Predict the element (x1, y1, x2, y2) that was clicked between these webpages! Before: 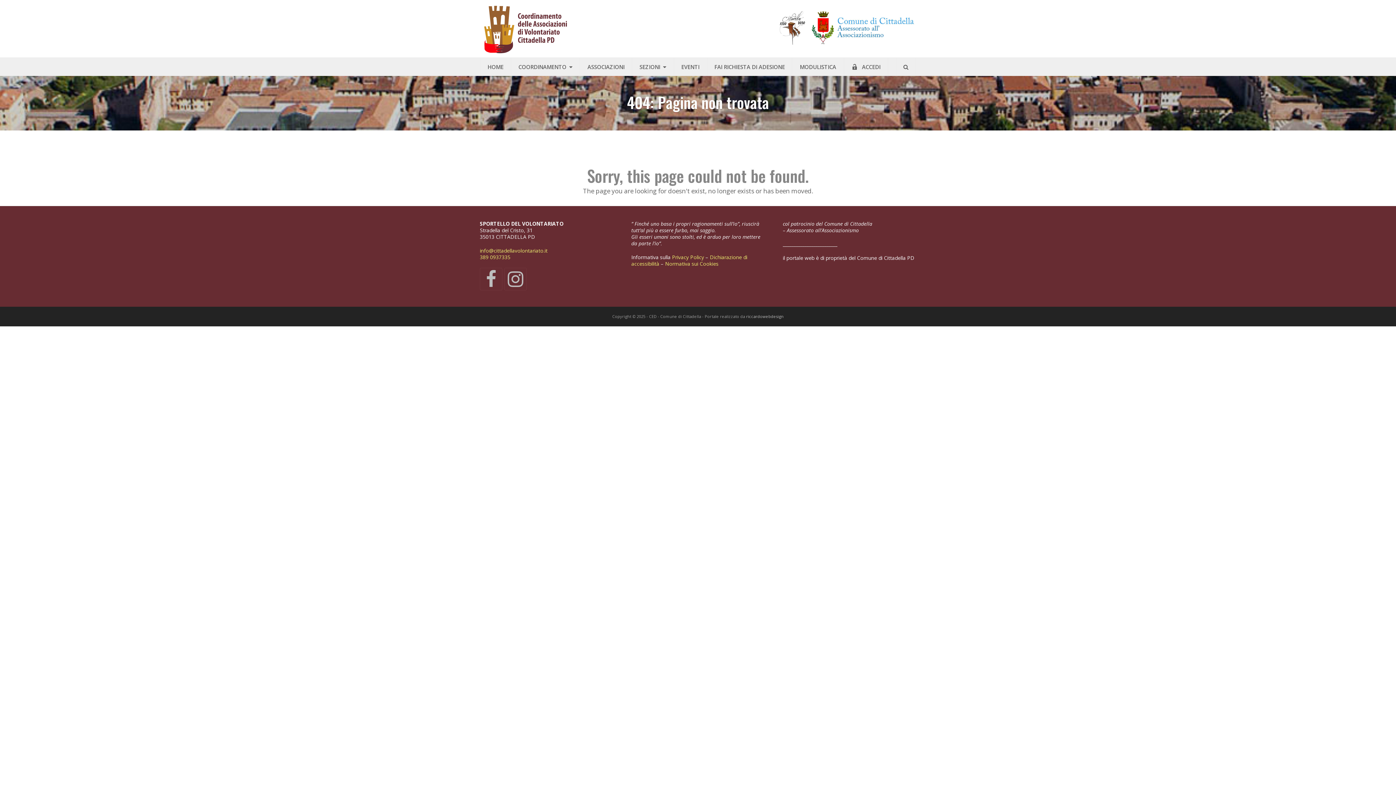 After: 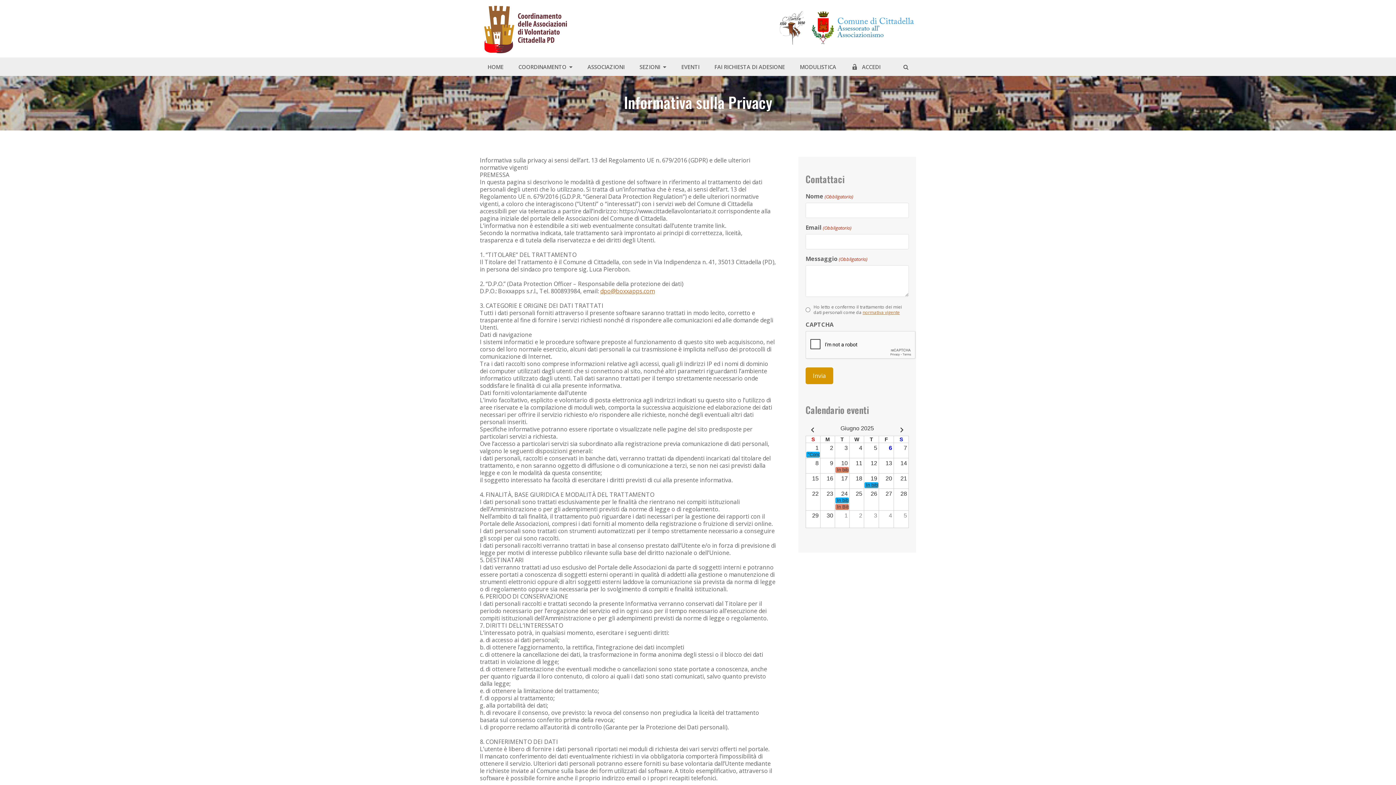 Action: bbox: (672, 253, 705, 260) label: Privacy Policy 